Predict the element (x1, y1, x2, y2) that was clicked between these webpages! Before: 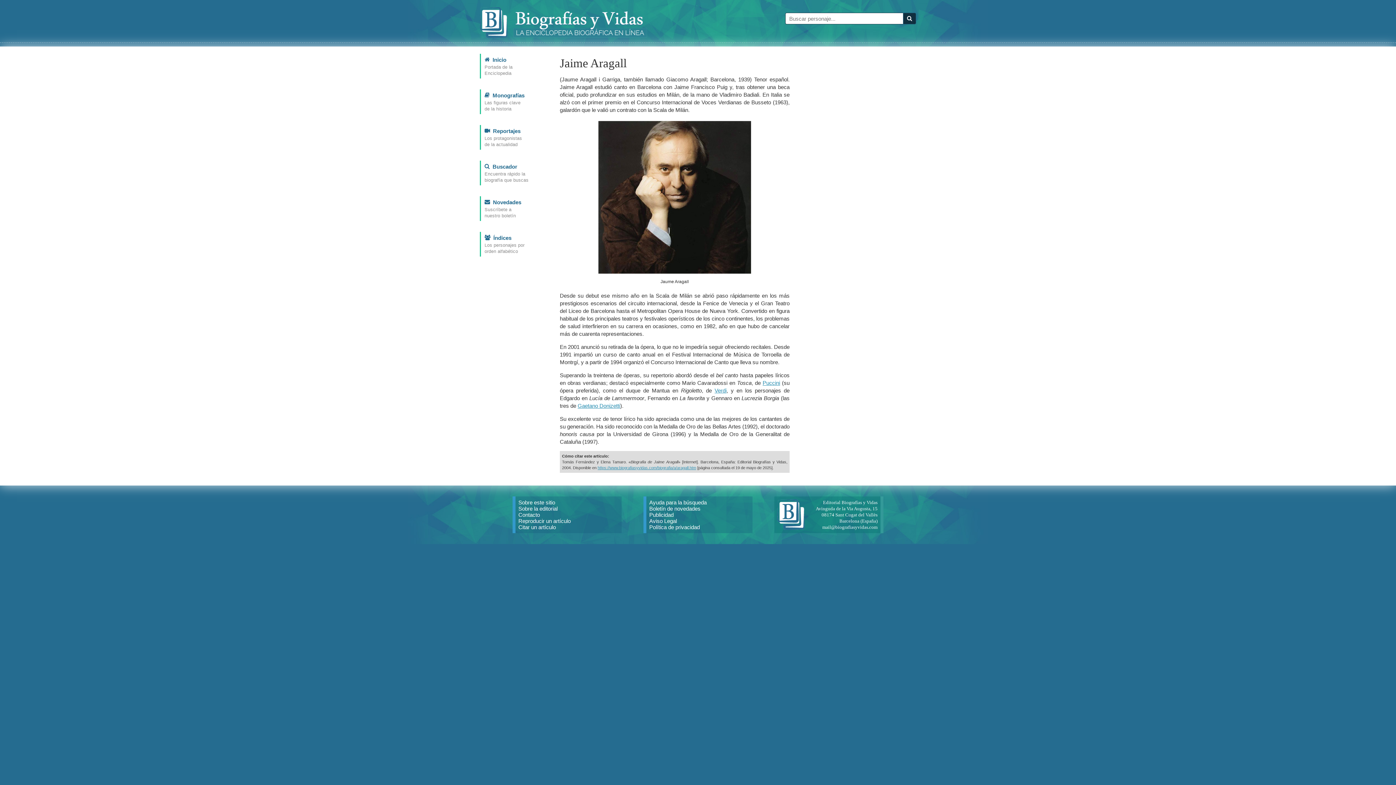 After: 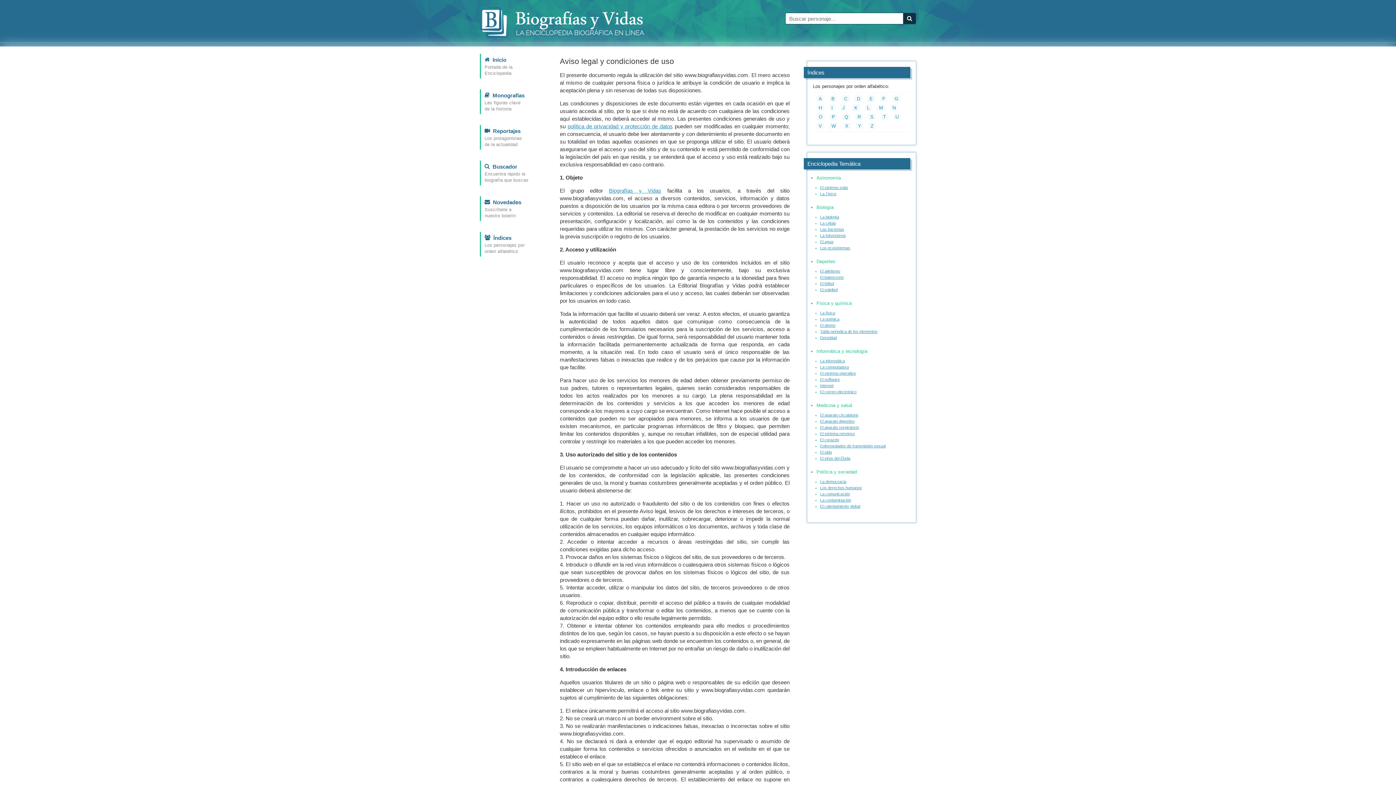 Action: bbox: (649, 518, 677, 524) label: Aviso Legal